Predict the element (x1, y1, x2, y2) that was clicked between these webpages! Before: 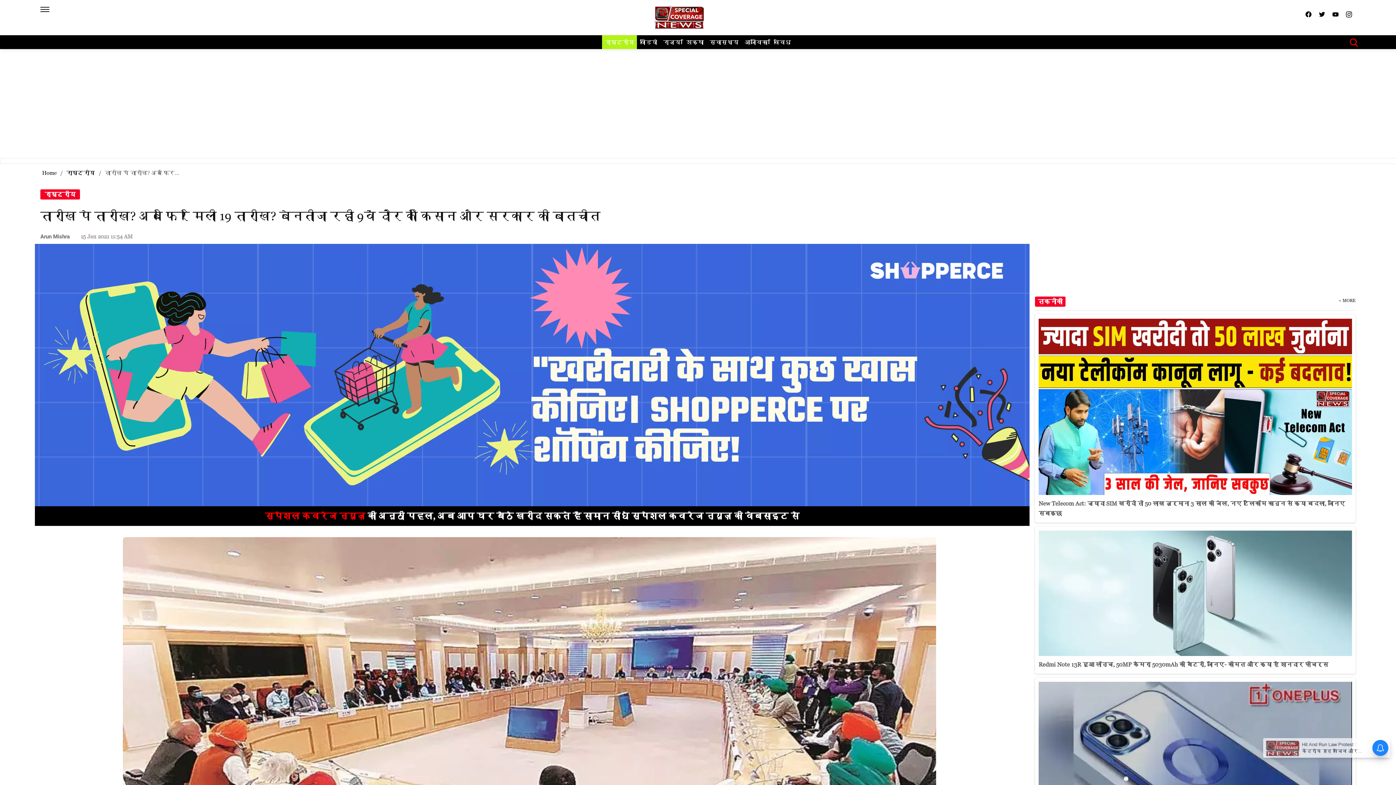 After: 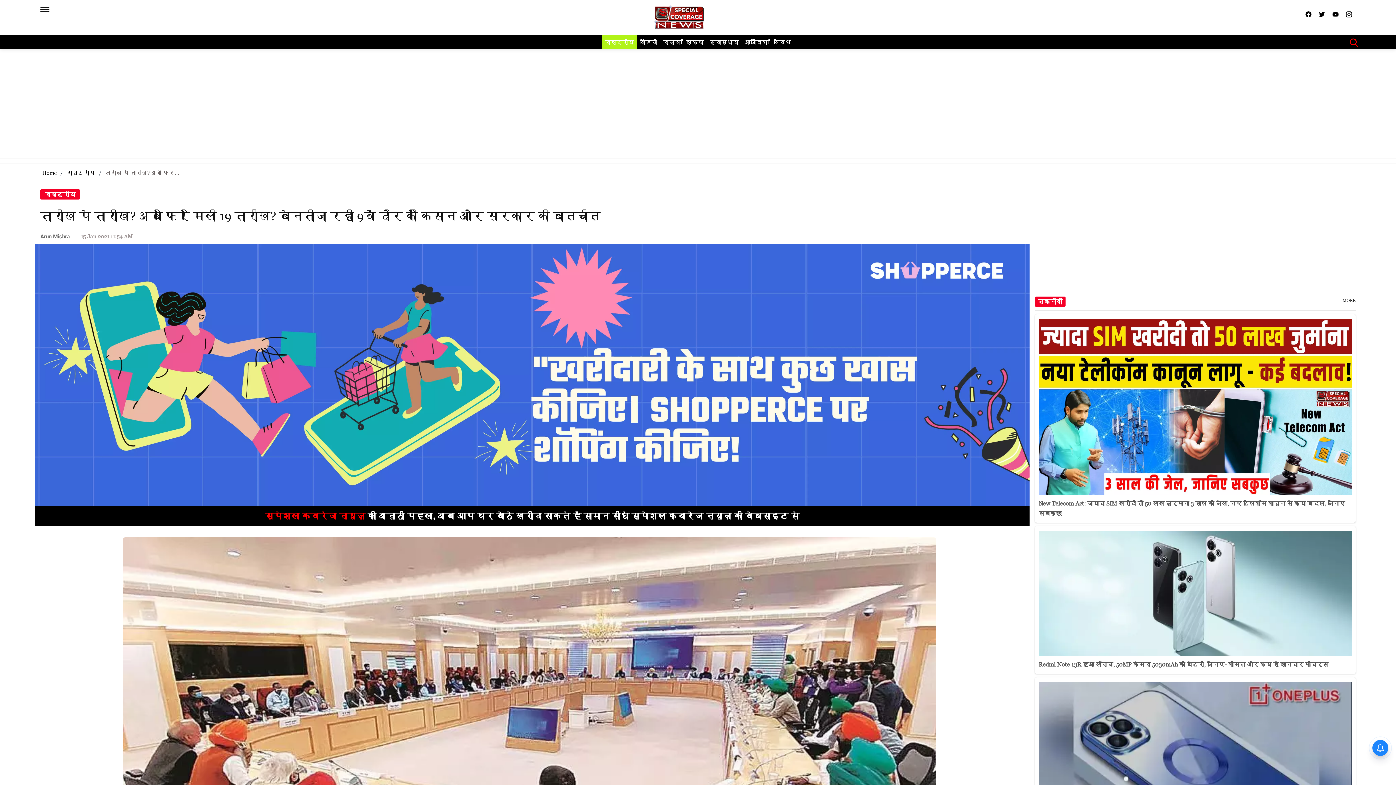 Action: bbox: (1332, 11, 1338, 18)